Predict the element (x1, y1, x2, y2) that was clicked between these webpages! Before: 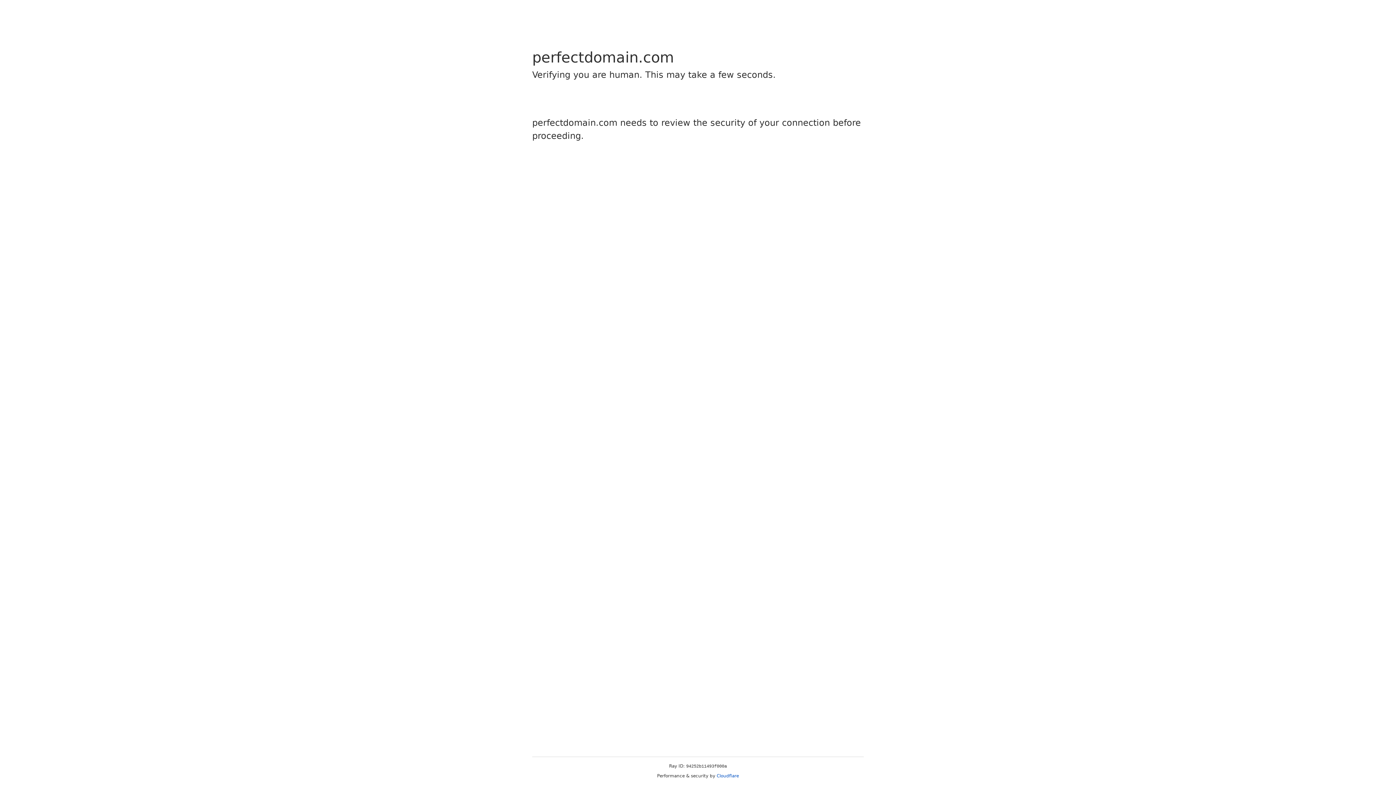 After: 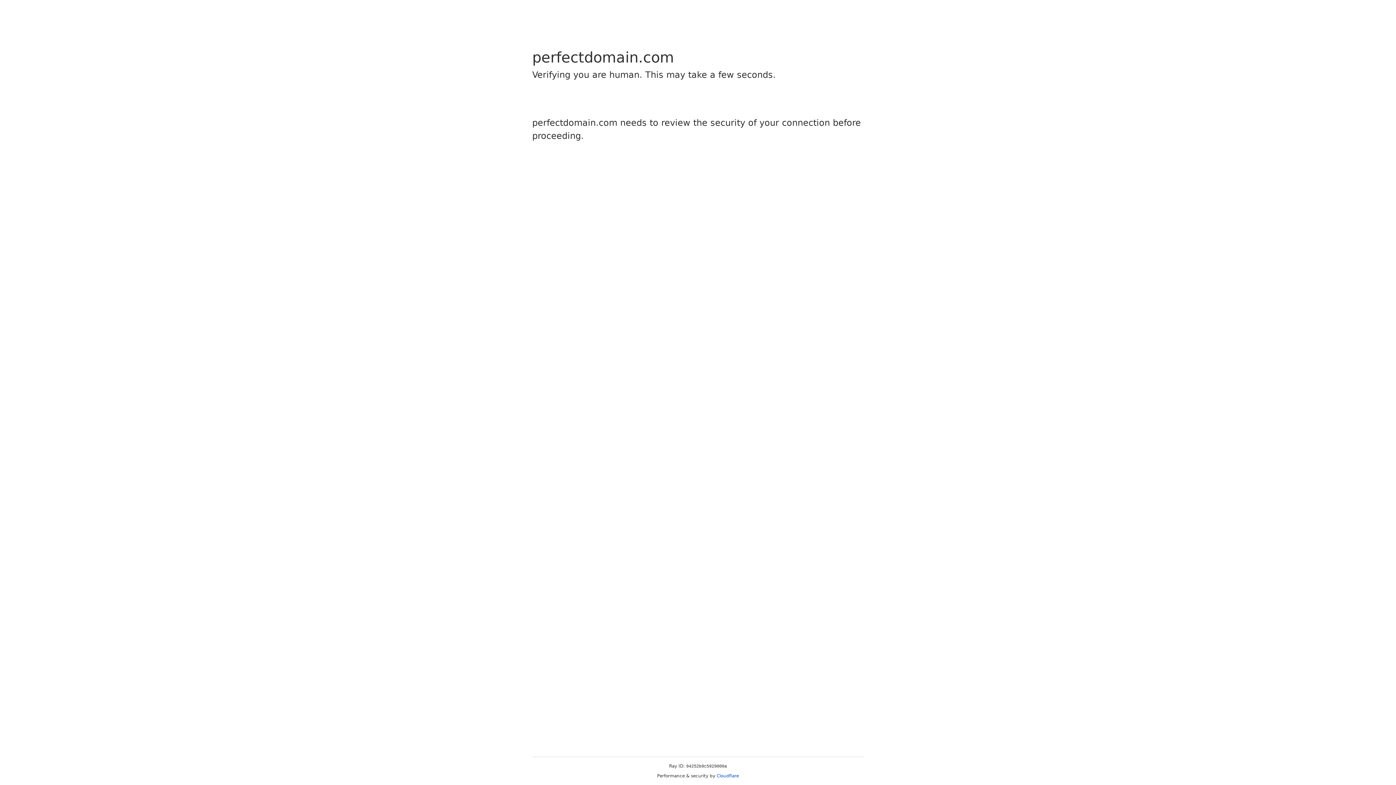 Action: label: Cloudflare bbox: (716, 773, 739, 778)